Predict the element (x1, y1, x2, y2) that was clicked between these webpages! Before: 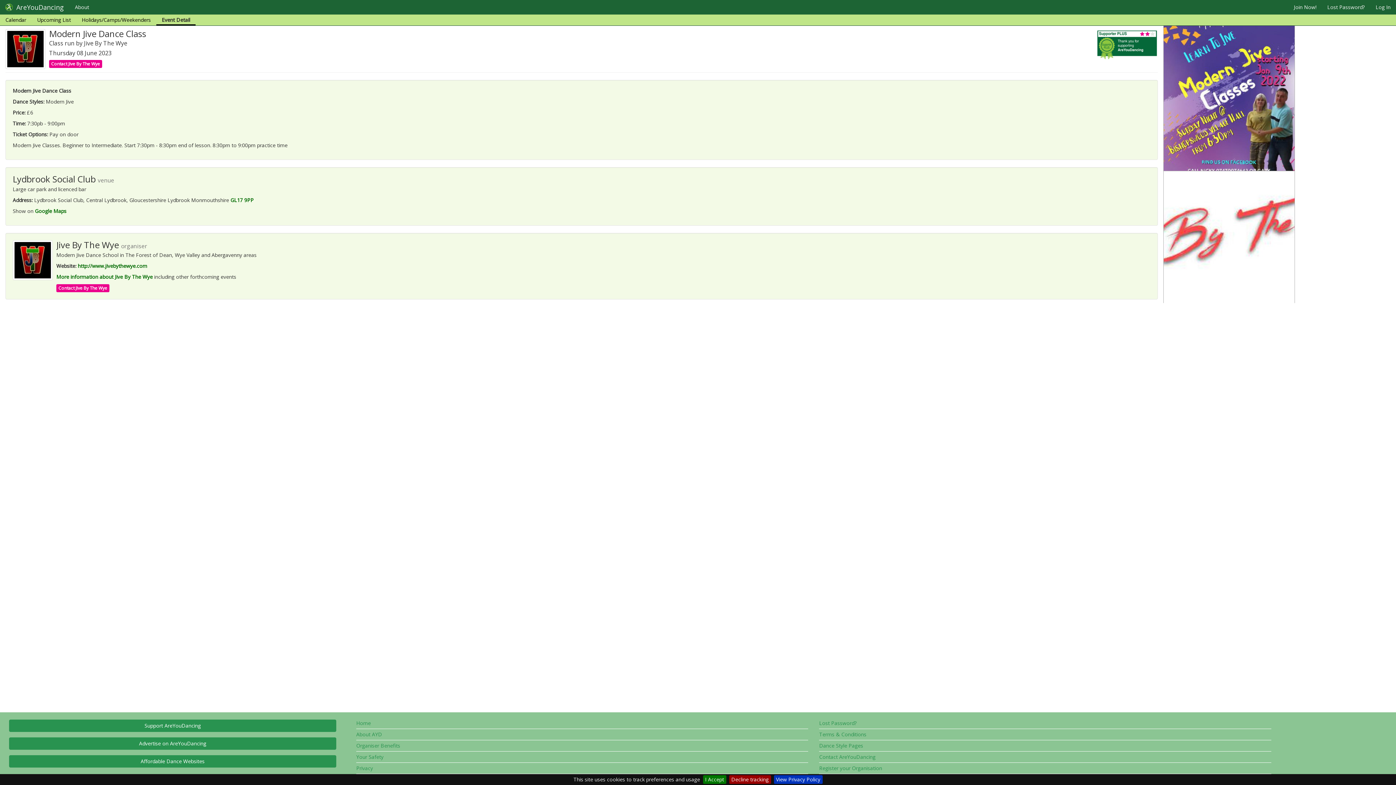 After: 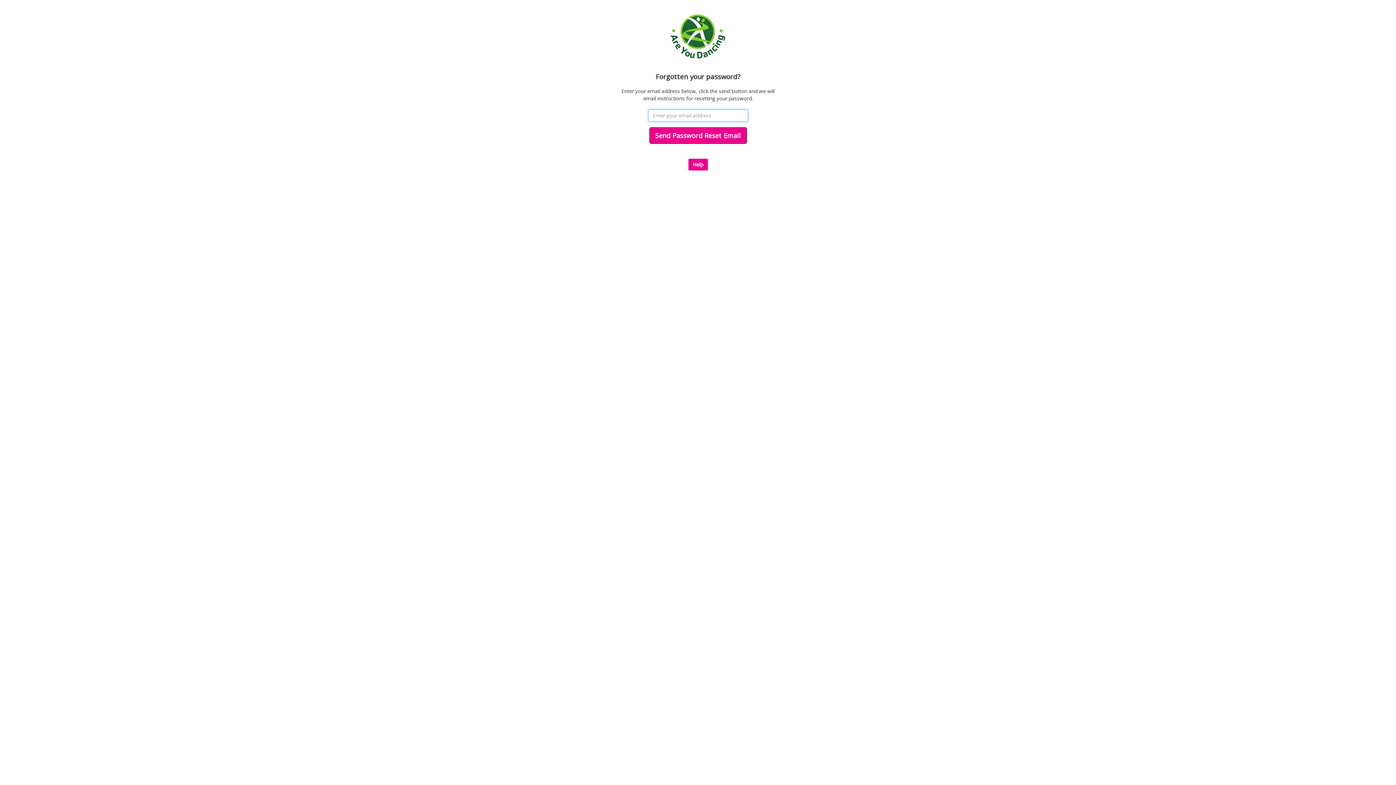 Action: label: Lost Password? bbox: (819, 720, 1271, 729)